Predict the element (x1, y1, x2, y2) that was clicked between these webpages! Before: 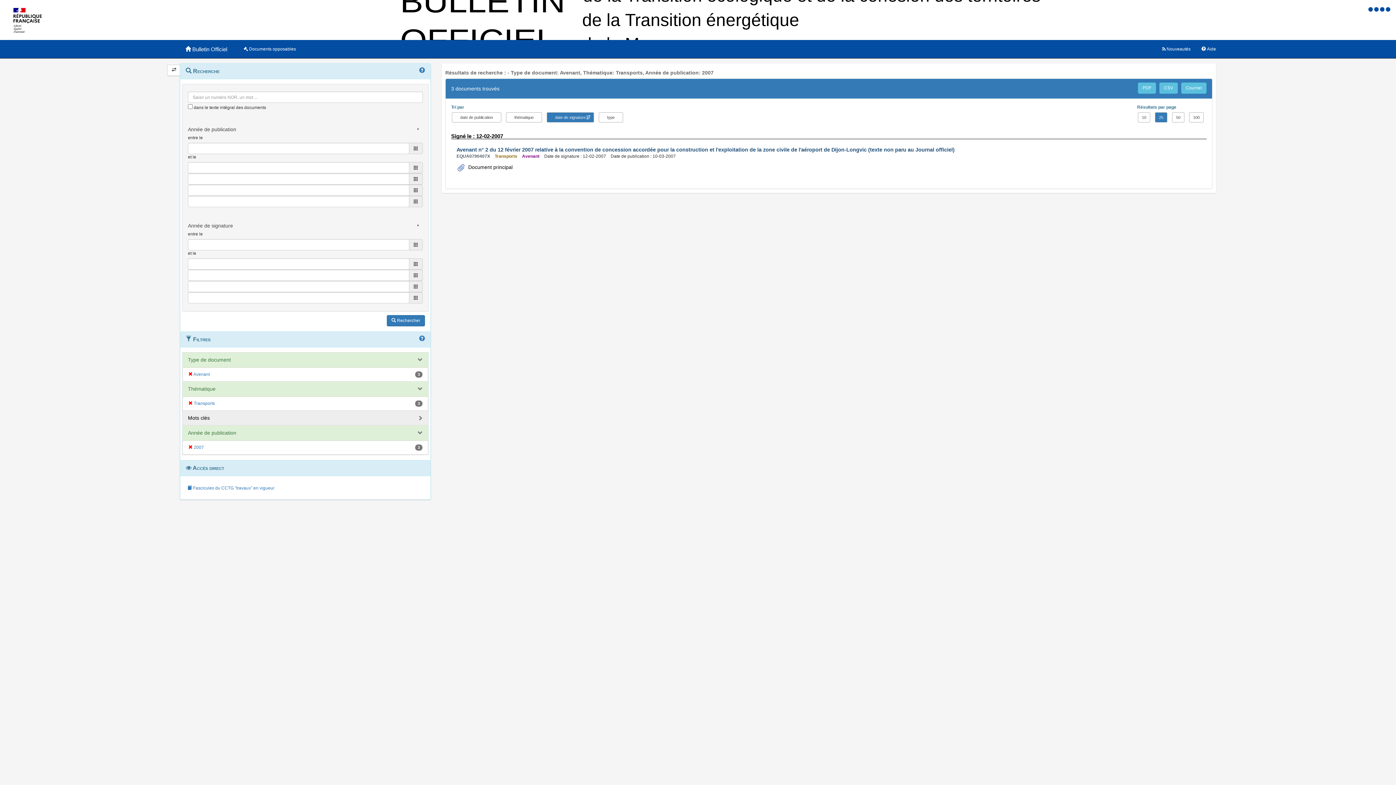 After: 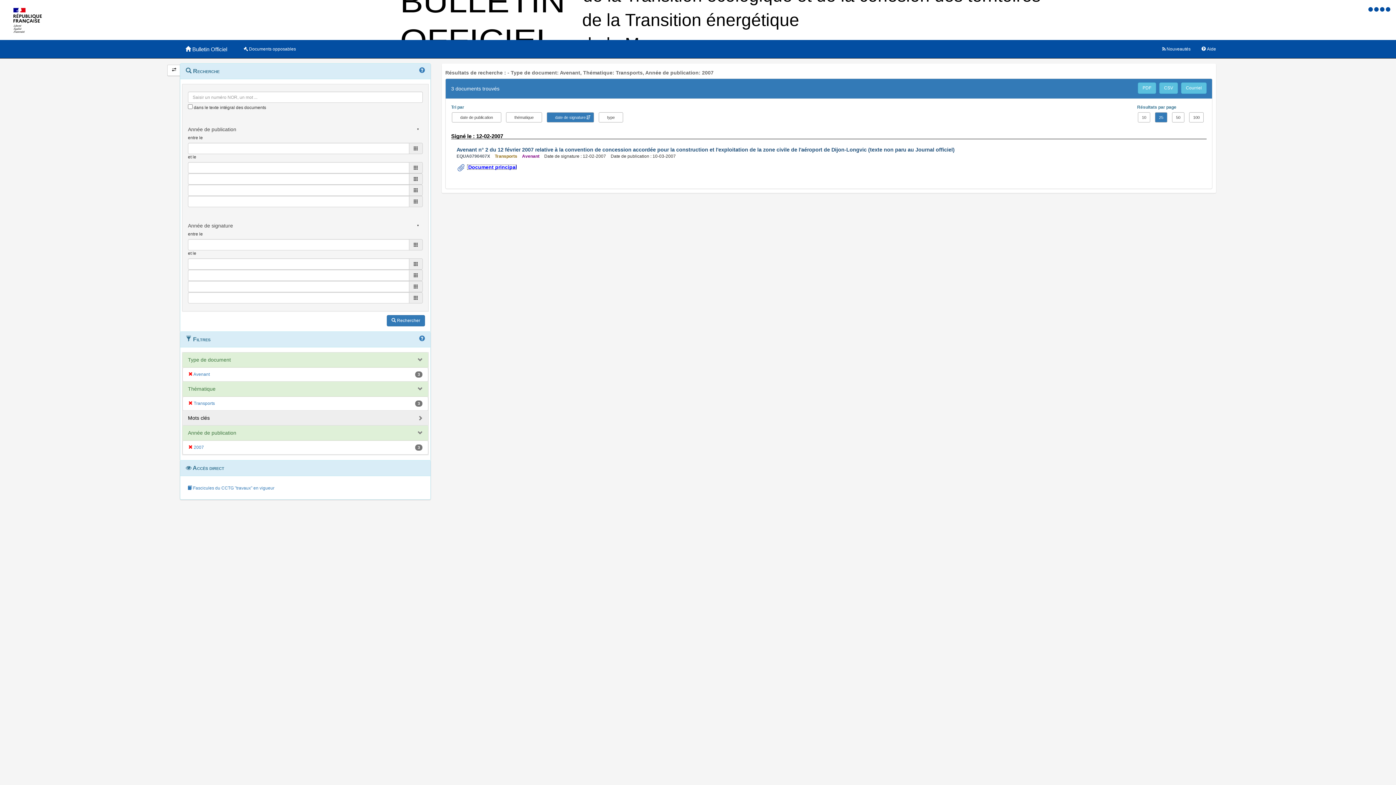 Action: bbox: (466, 164, 512, 170) label:  Document principal